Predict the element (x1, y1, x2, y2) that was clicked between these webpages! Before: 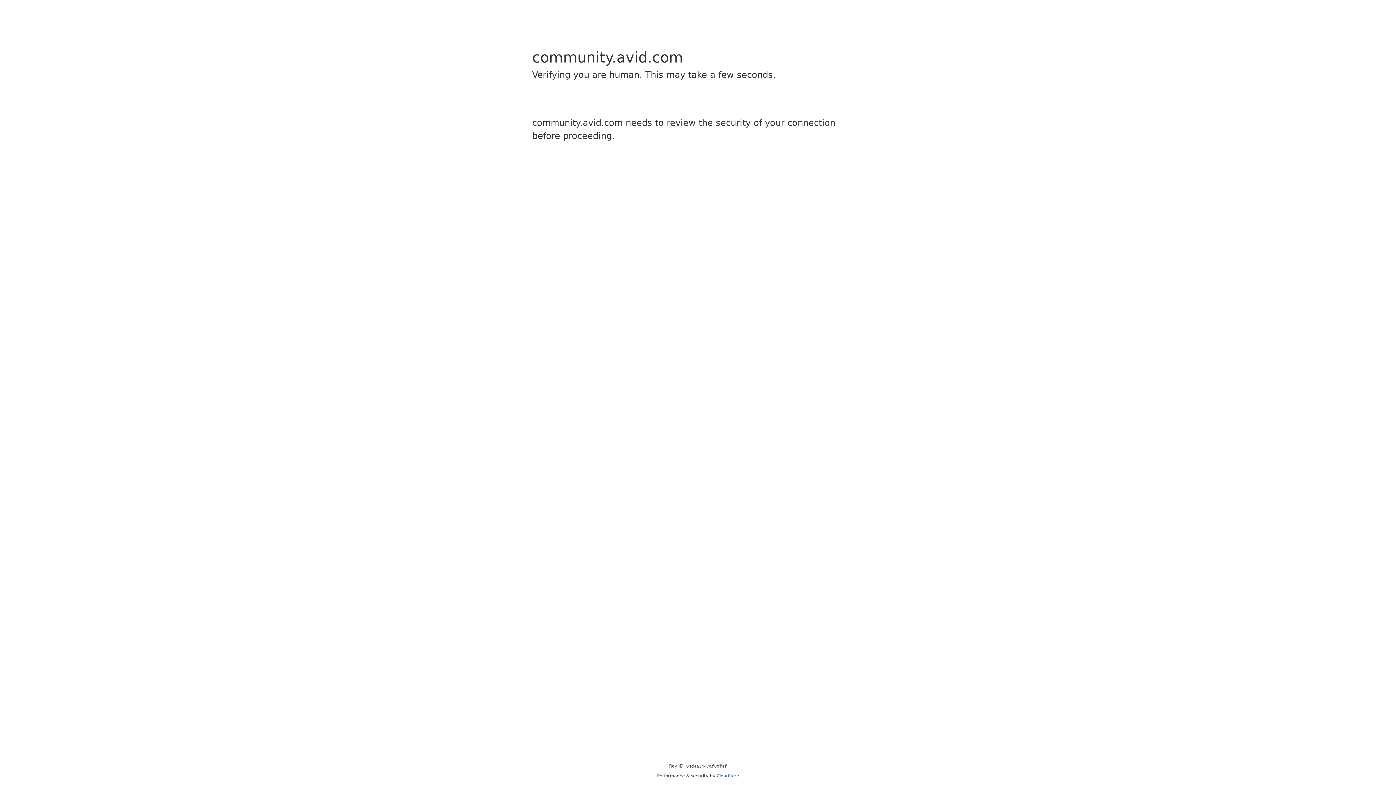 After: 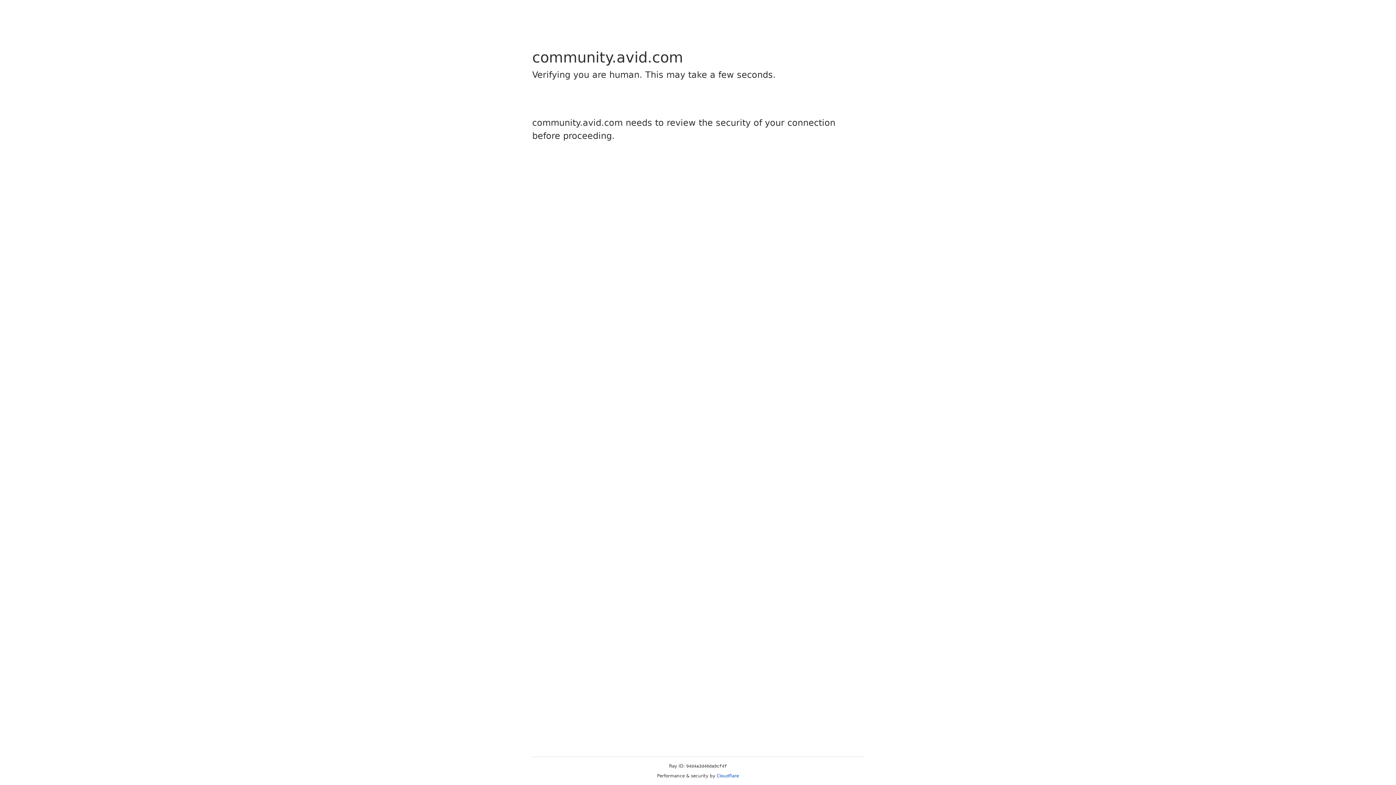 Action: bbox: (716, 773, 739, 778) label: Cloudflare